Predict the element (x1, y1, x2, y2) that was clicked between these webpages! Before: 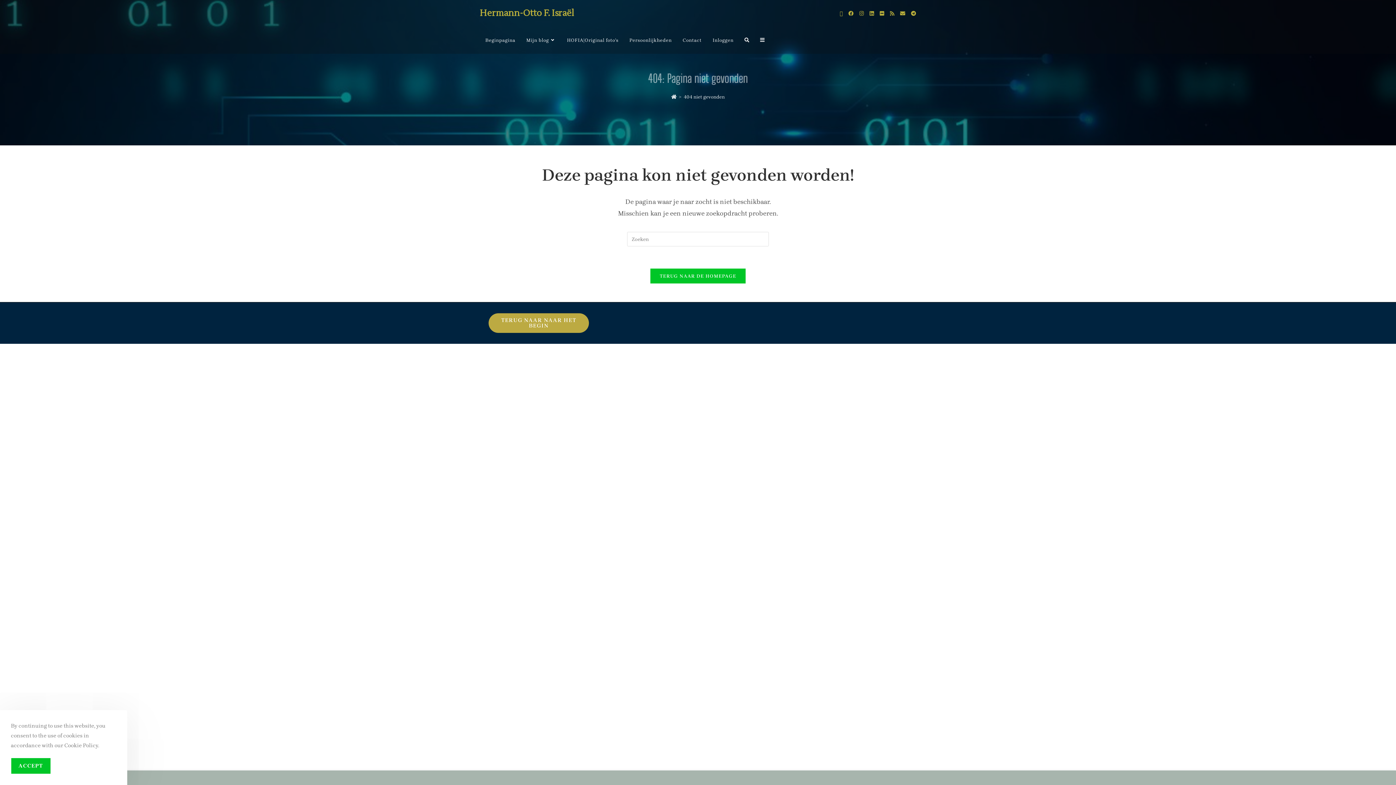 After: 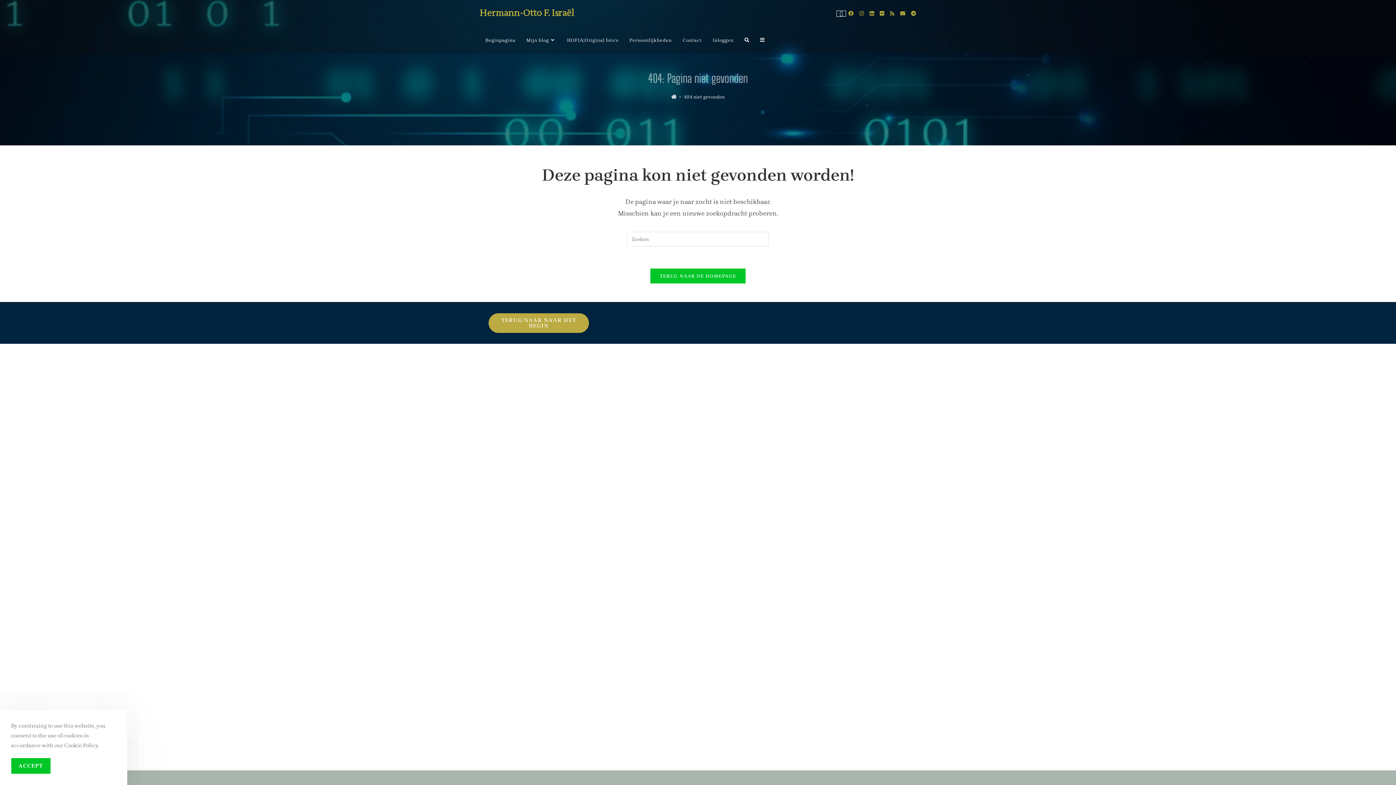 Action: bbox: (837, 10, 845, 16) label: X (opent in een nieuwe tab)